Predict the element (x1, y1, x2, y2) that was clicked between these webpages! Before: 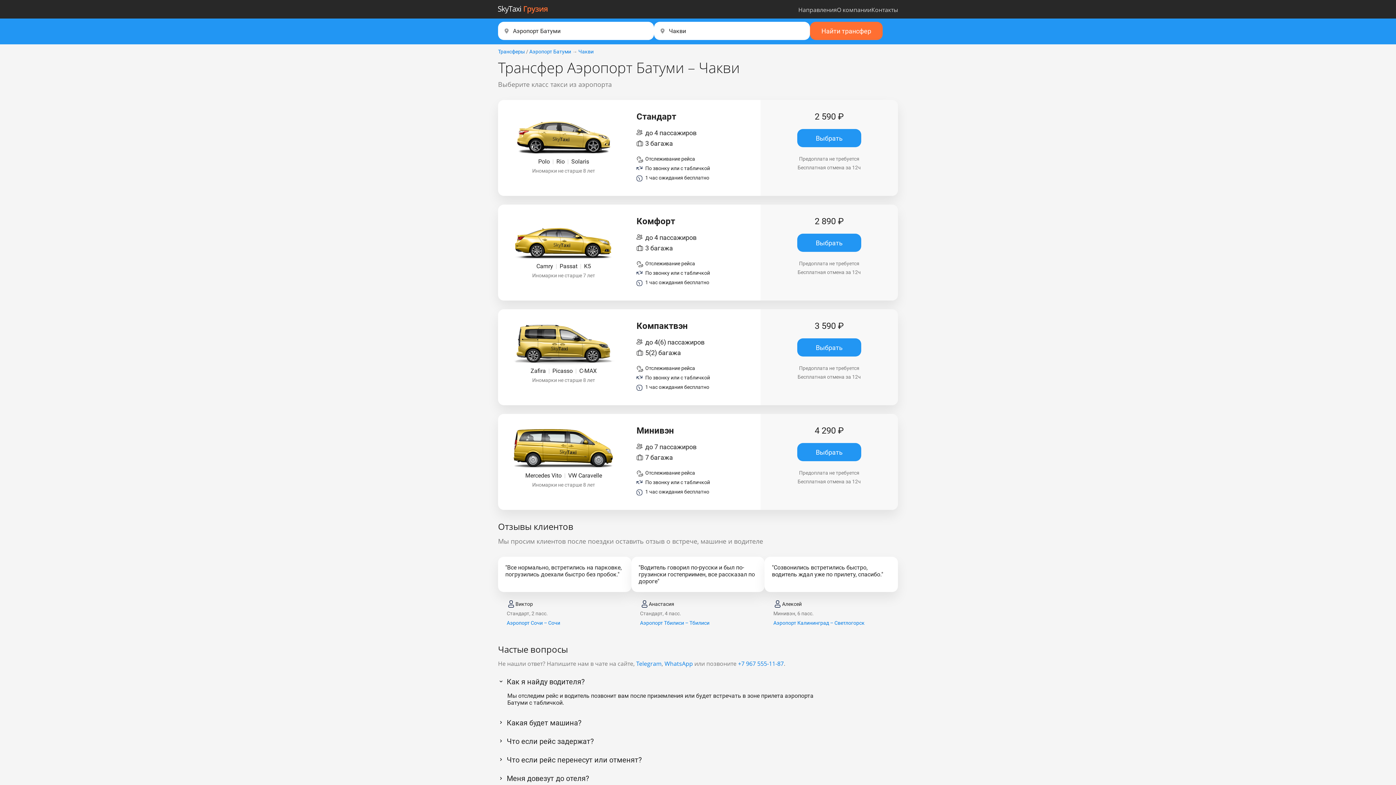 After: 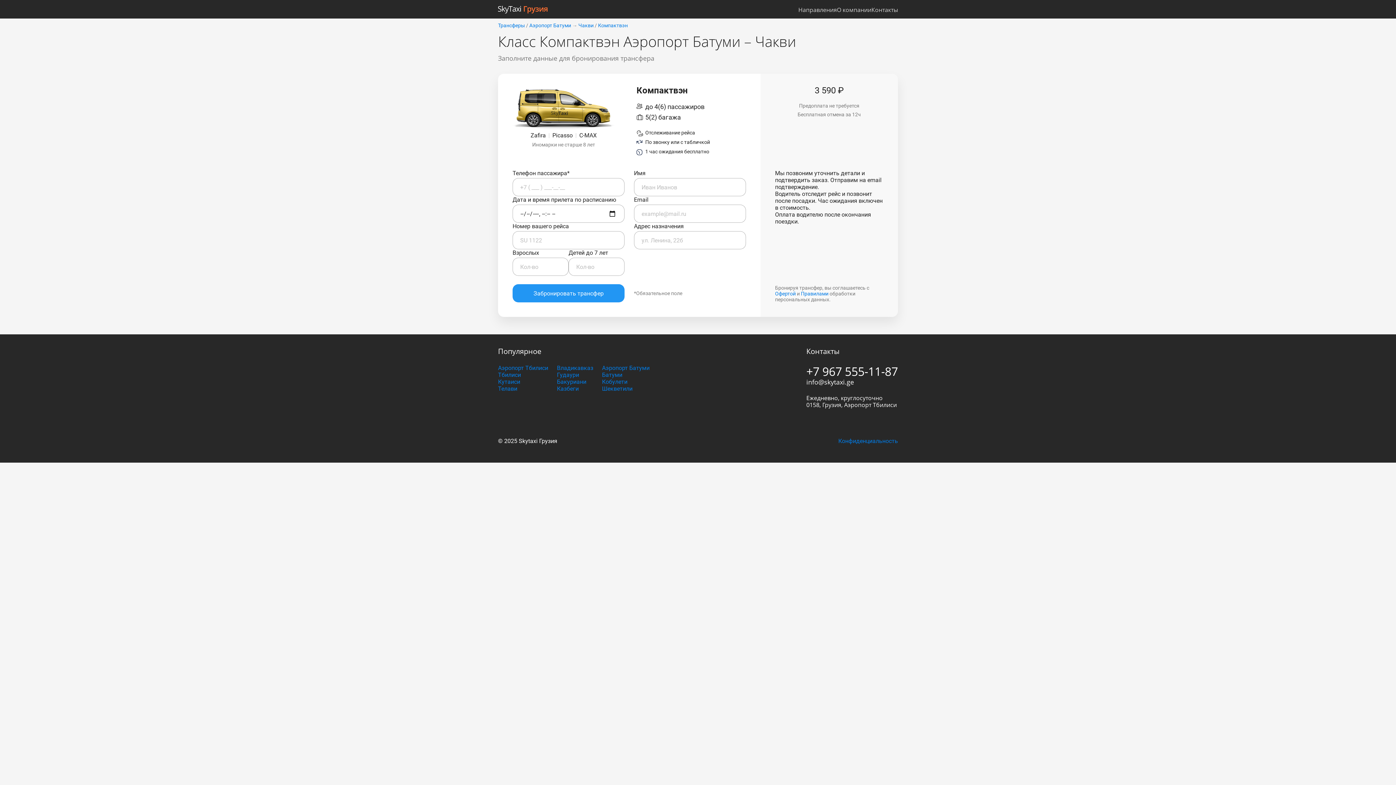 Action: label: Выбрать bbox: (797, 338, 861, 356)